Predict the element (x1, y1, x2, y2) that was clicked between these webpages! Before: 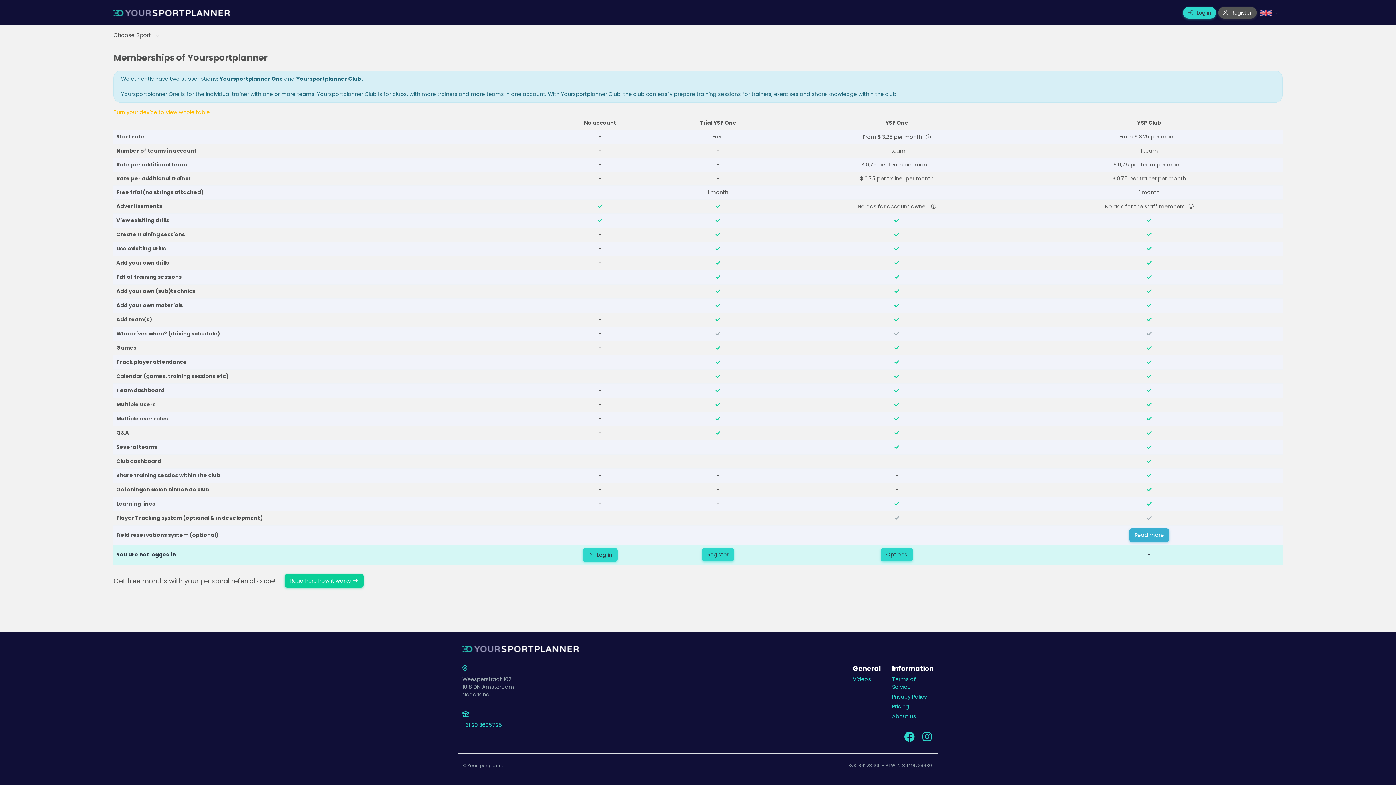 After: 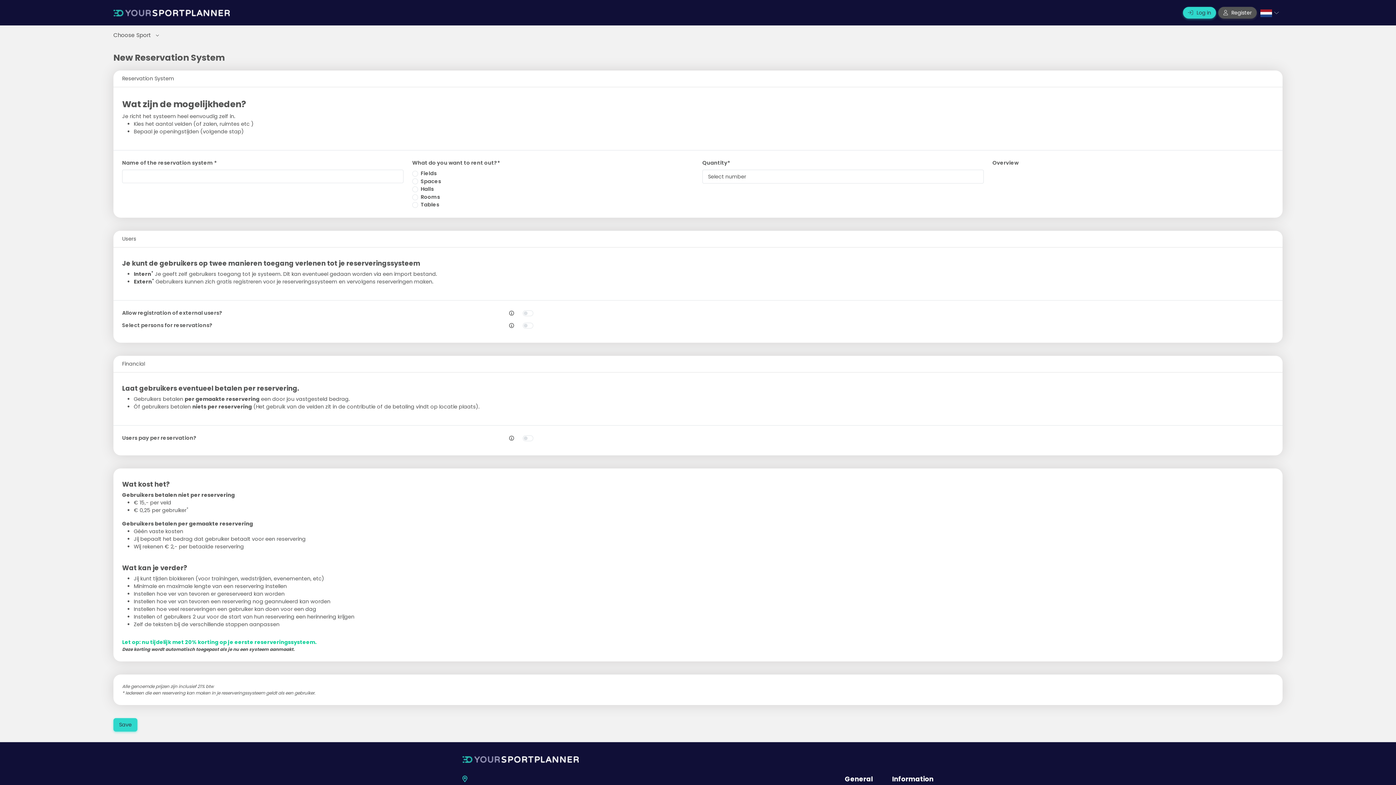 Action: label: Read more bbox: (1129, 528, 1169, 542)